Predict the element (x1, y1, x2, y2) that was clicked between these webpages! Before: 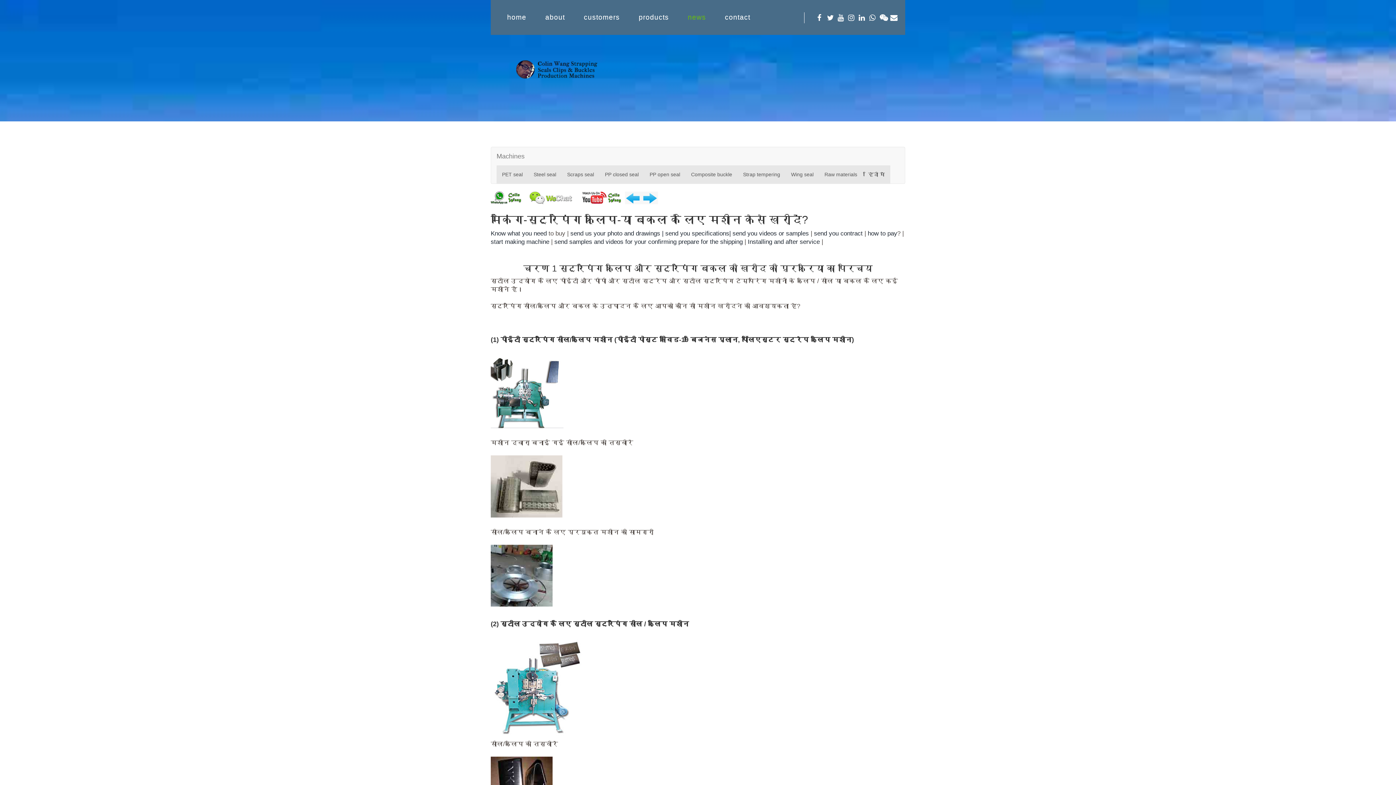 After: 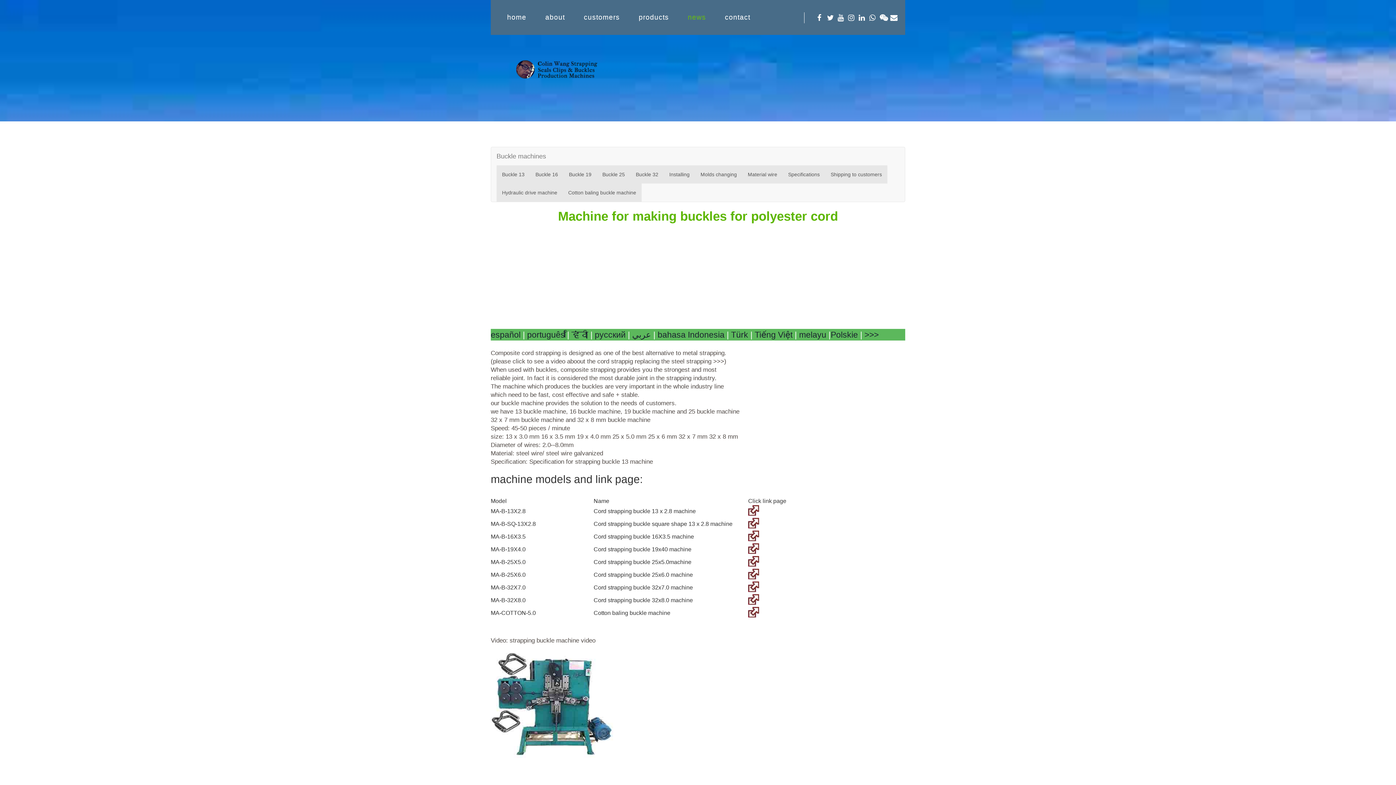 Action: label: Composite buckle bbox: (685, 165, 737, 183)